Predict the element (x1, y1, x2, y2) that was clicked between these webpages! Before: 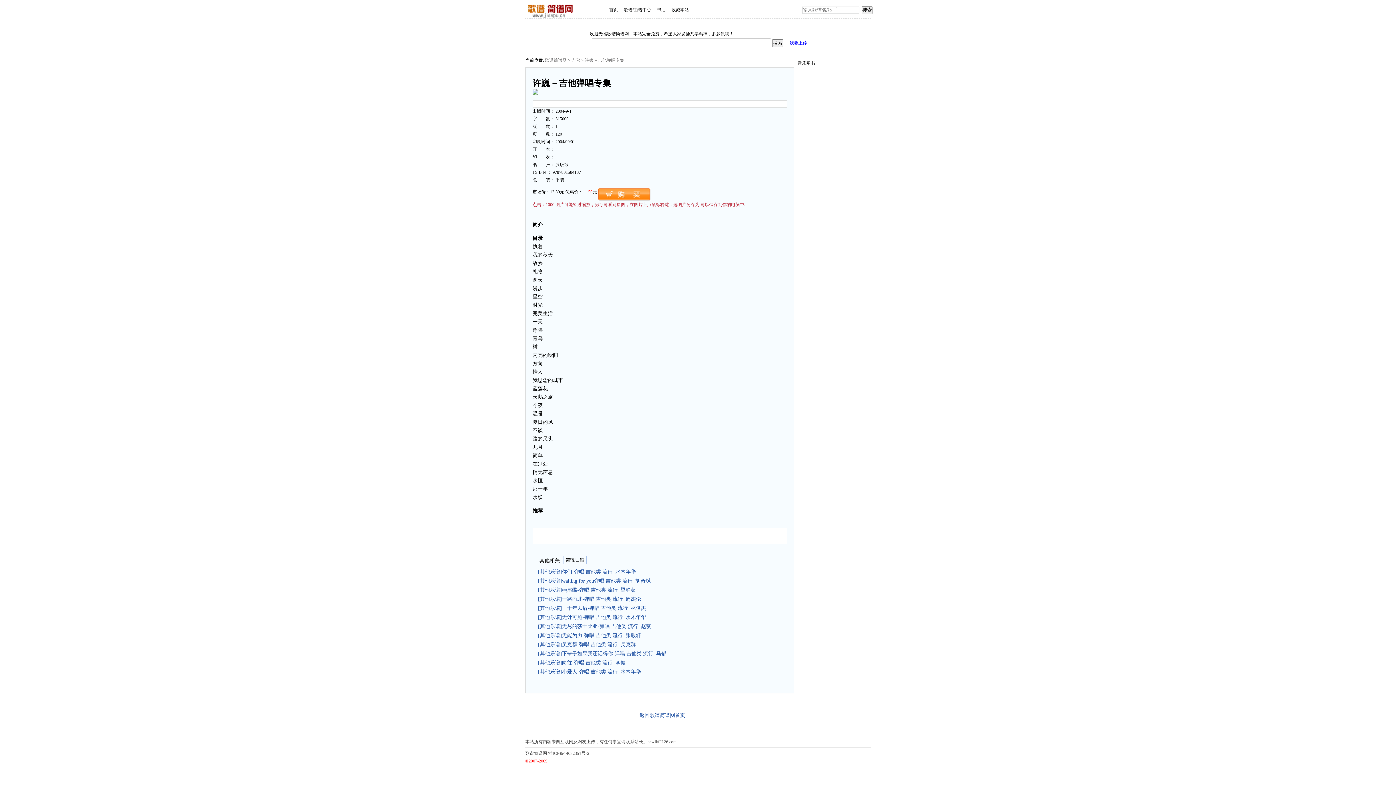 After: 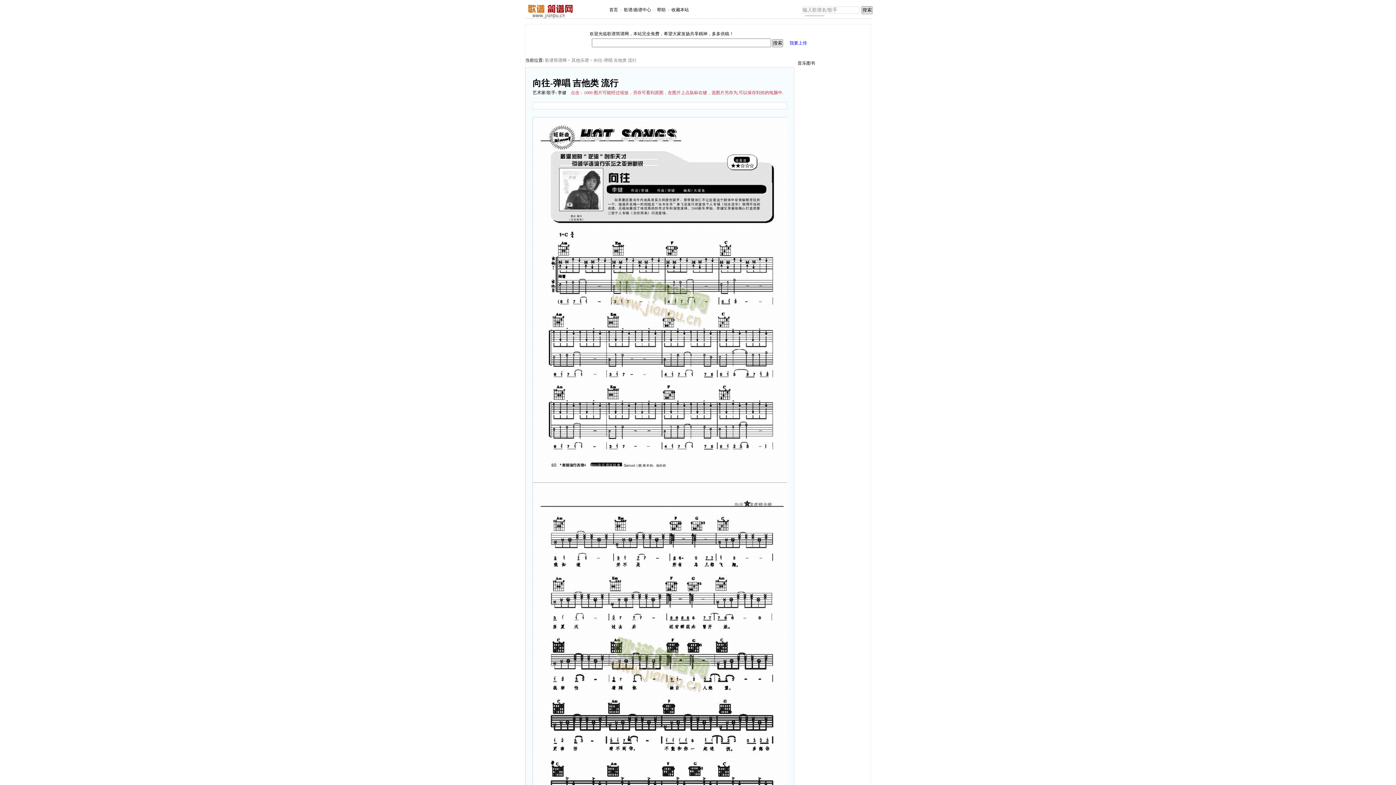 Action: label: [其他乐谱]向往-弹唱 吉他类 流行  李健 bbox: (538, 660, 625, 665)